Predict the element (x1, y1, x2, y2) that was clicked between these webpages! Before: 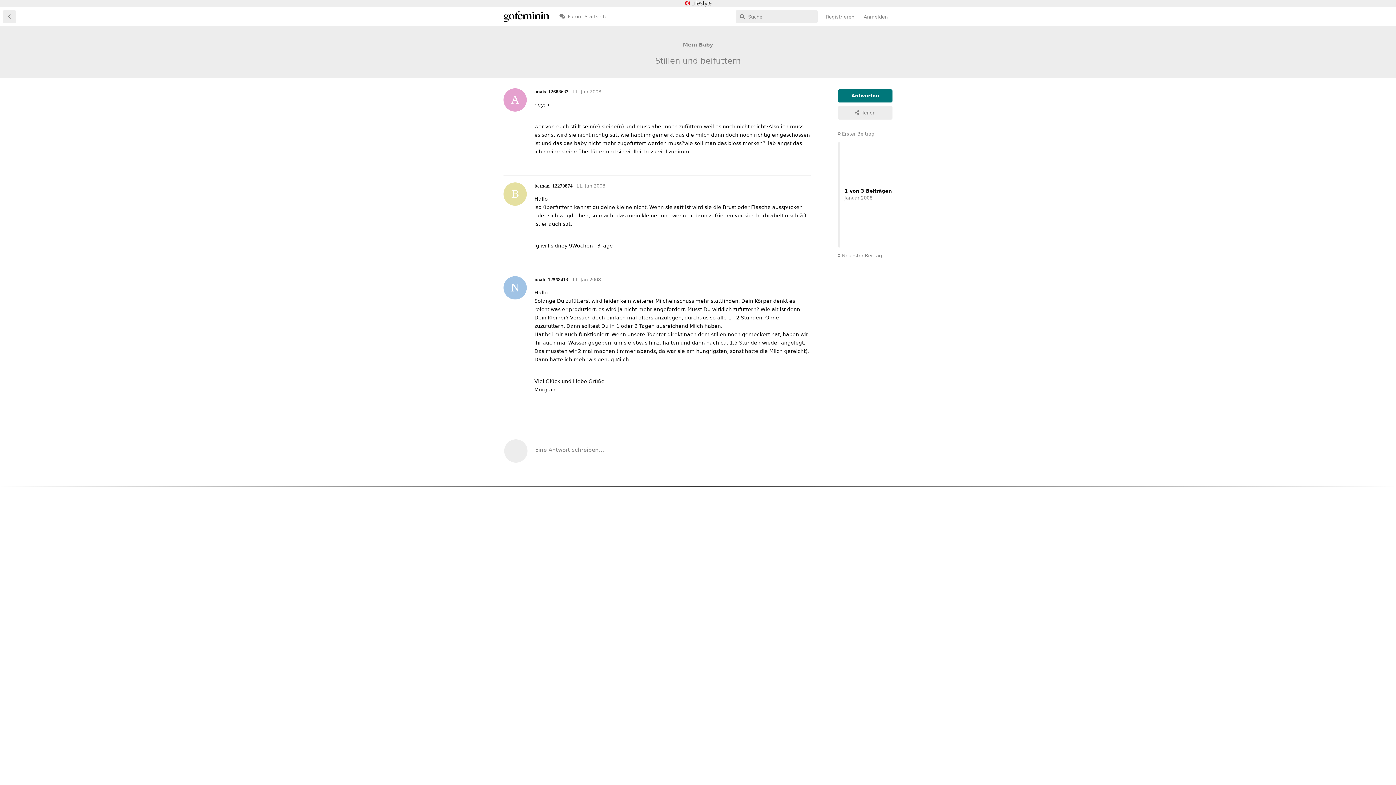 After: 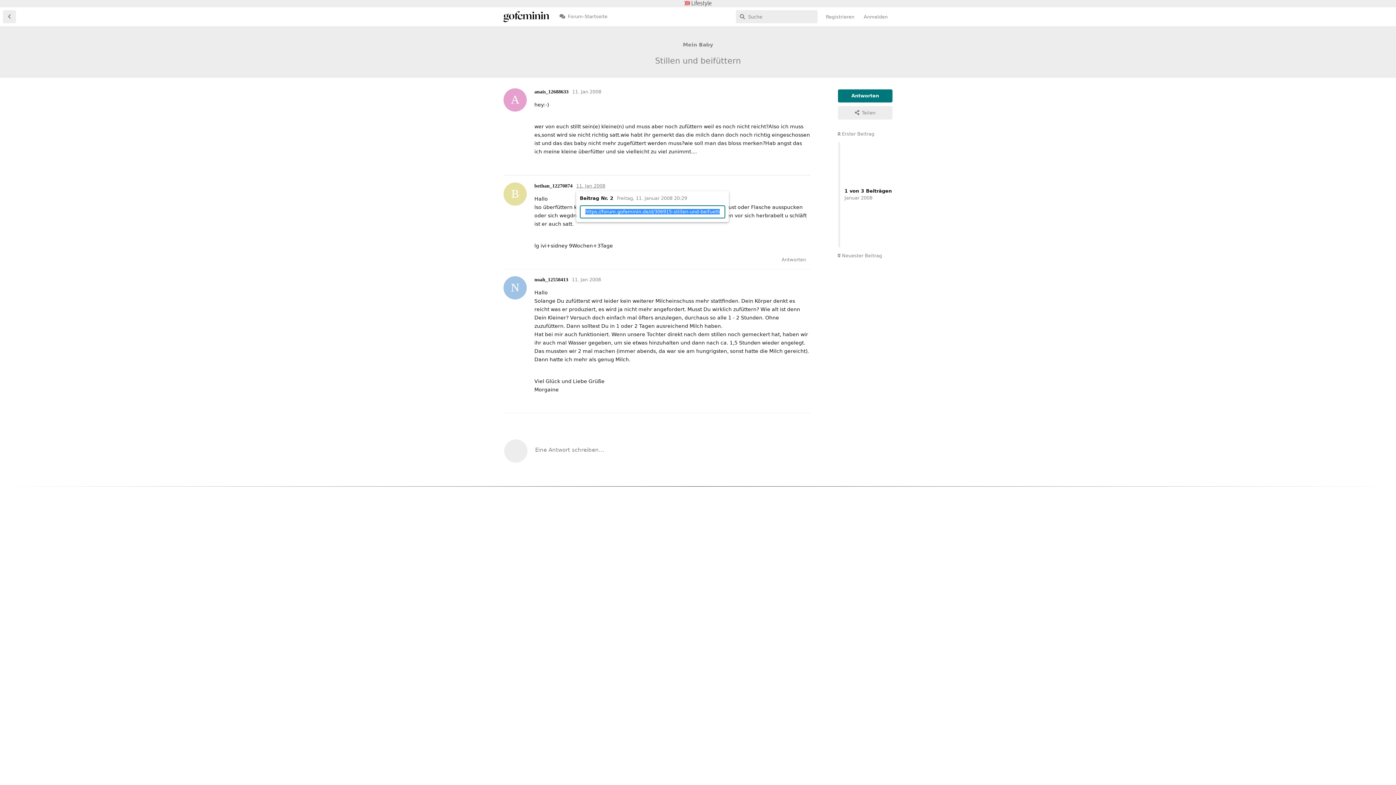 Action: bbox: (576, 183, 605, 188) label: 11. Jan 2008